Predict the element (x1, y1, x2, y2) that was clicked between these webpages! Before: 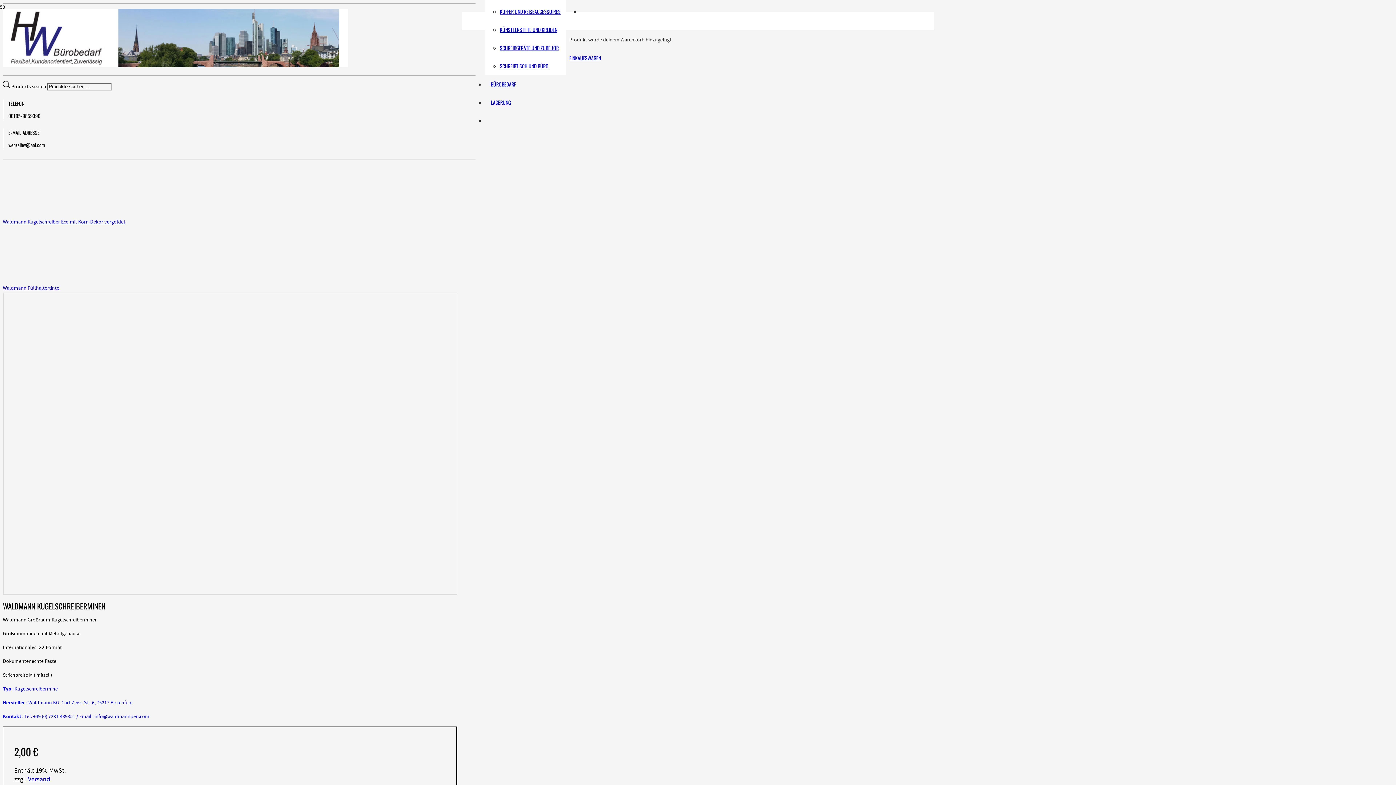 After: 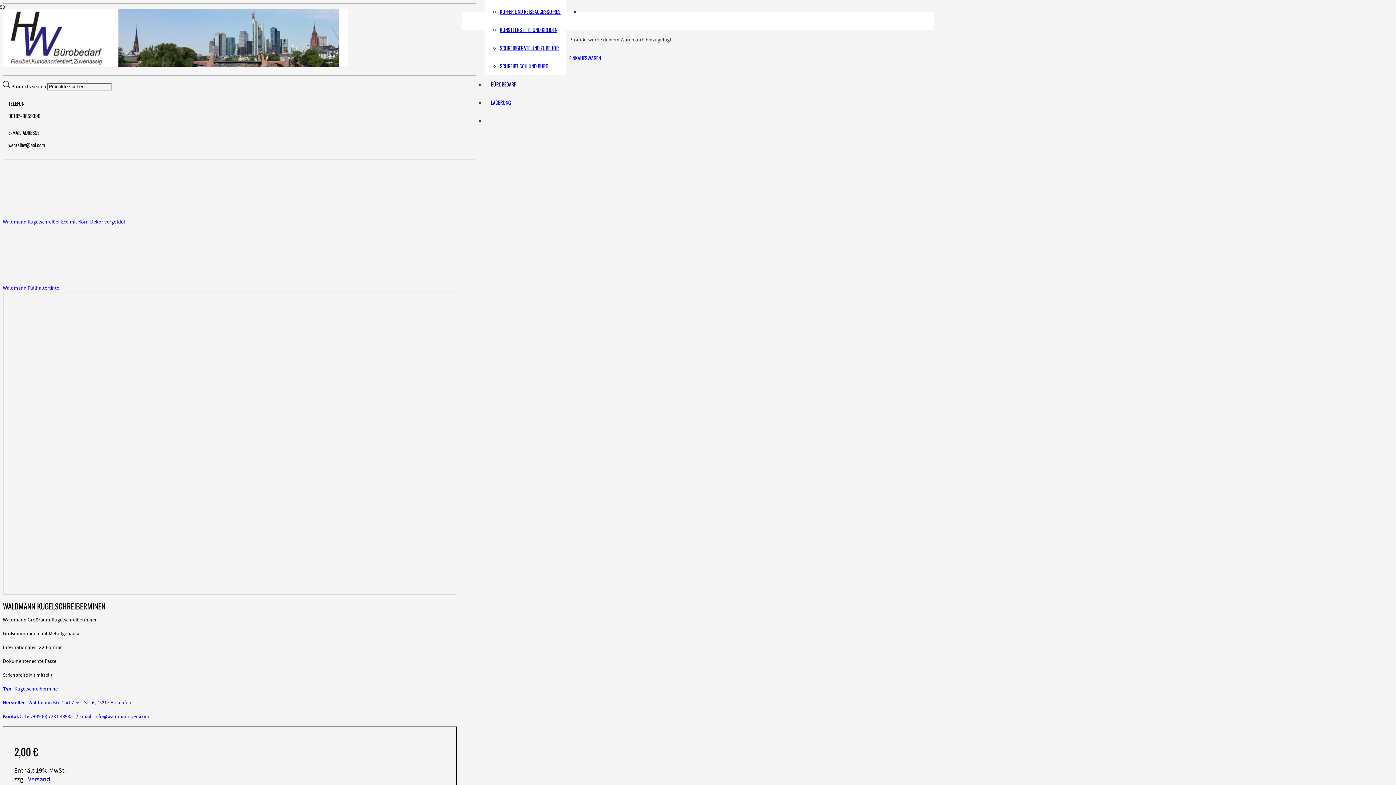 Action: bbox: (485, 80, 521, 88) label: BÜROBEDARF